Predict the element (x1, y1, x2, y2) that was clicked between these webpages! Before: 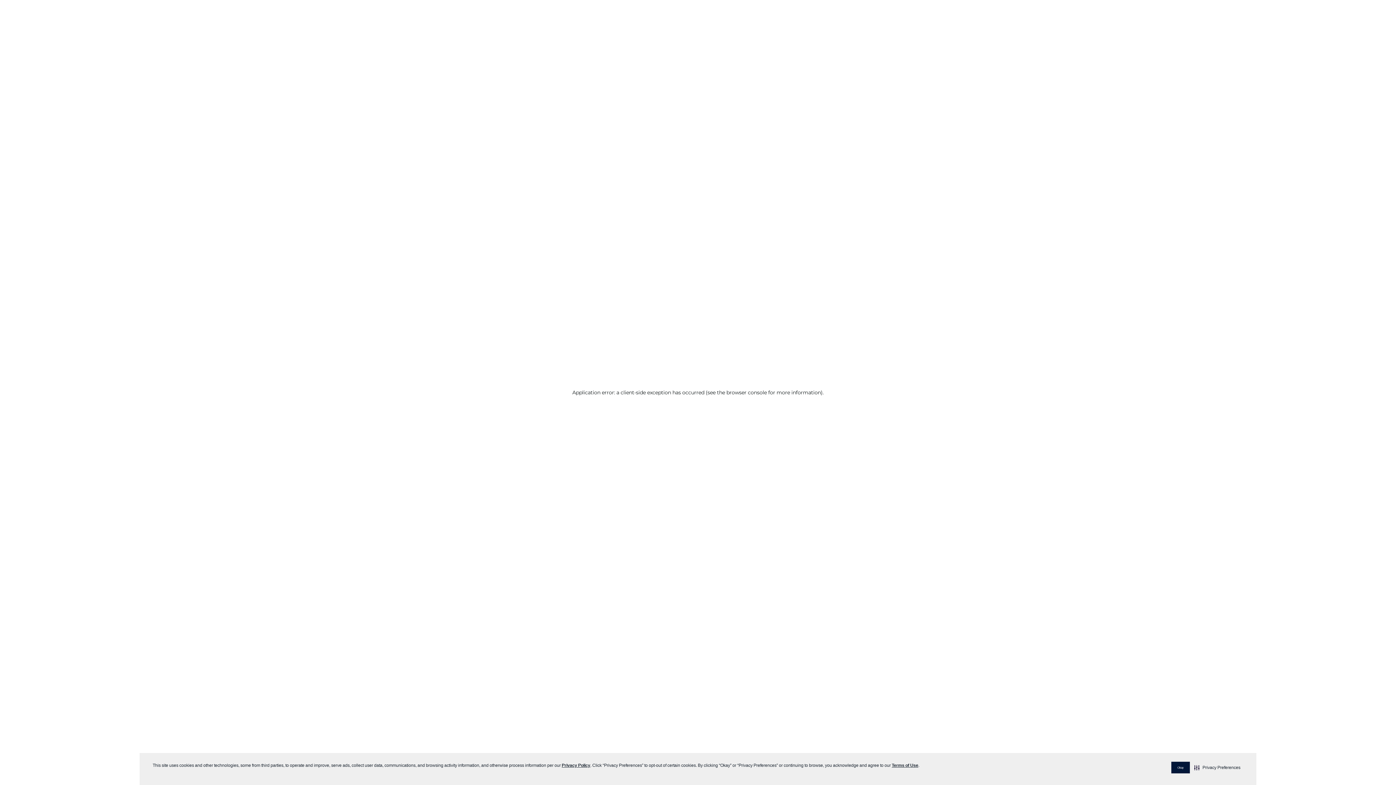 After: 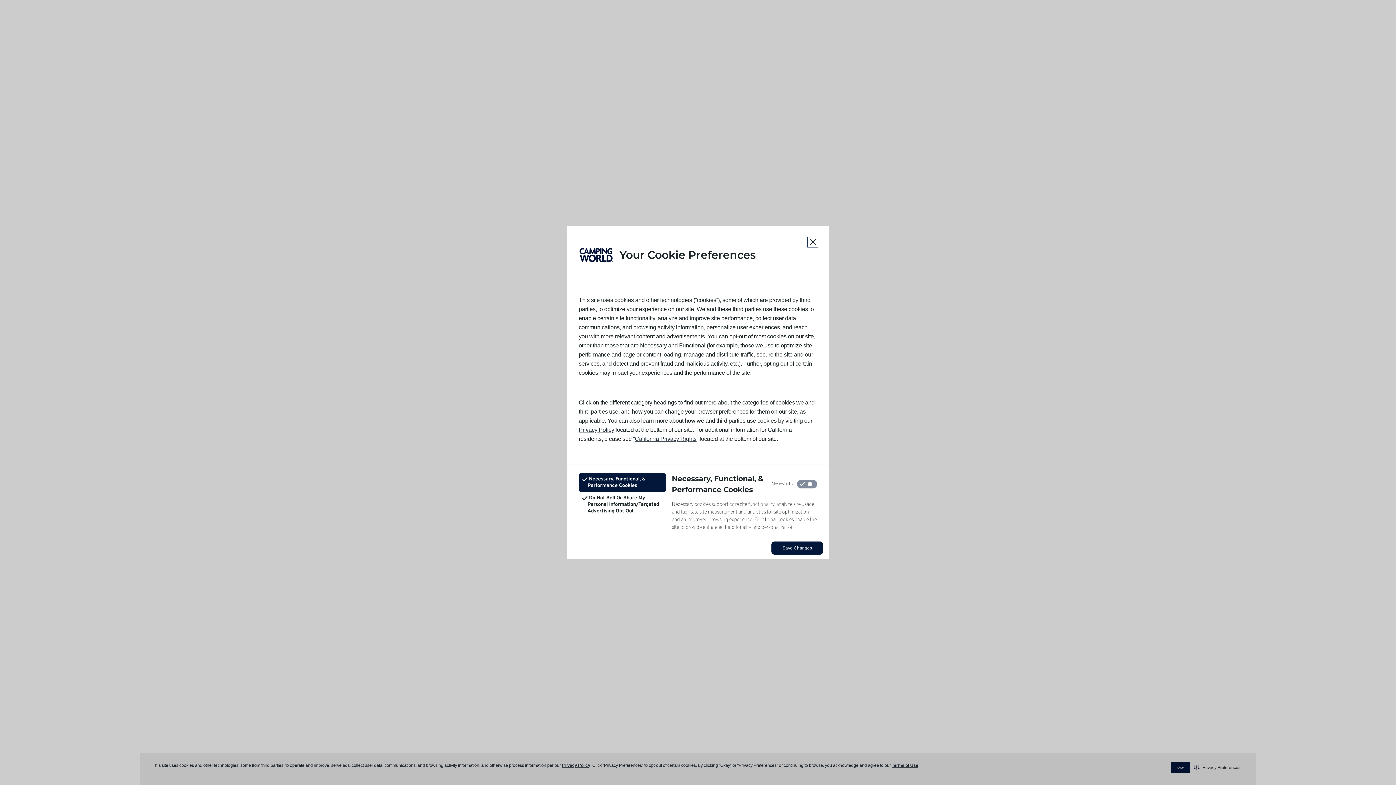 Action: bbox: (1193, 762, 1242, 773) label: Privacy Preferences